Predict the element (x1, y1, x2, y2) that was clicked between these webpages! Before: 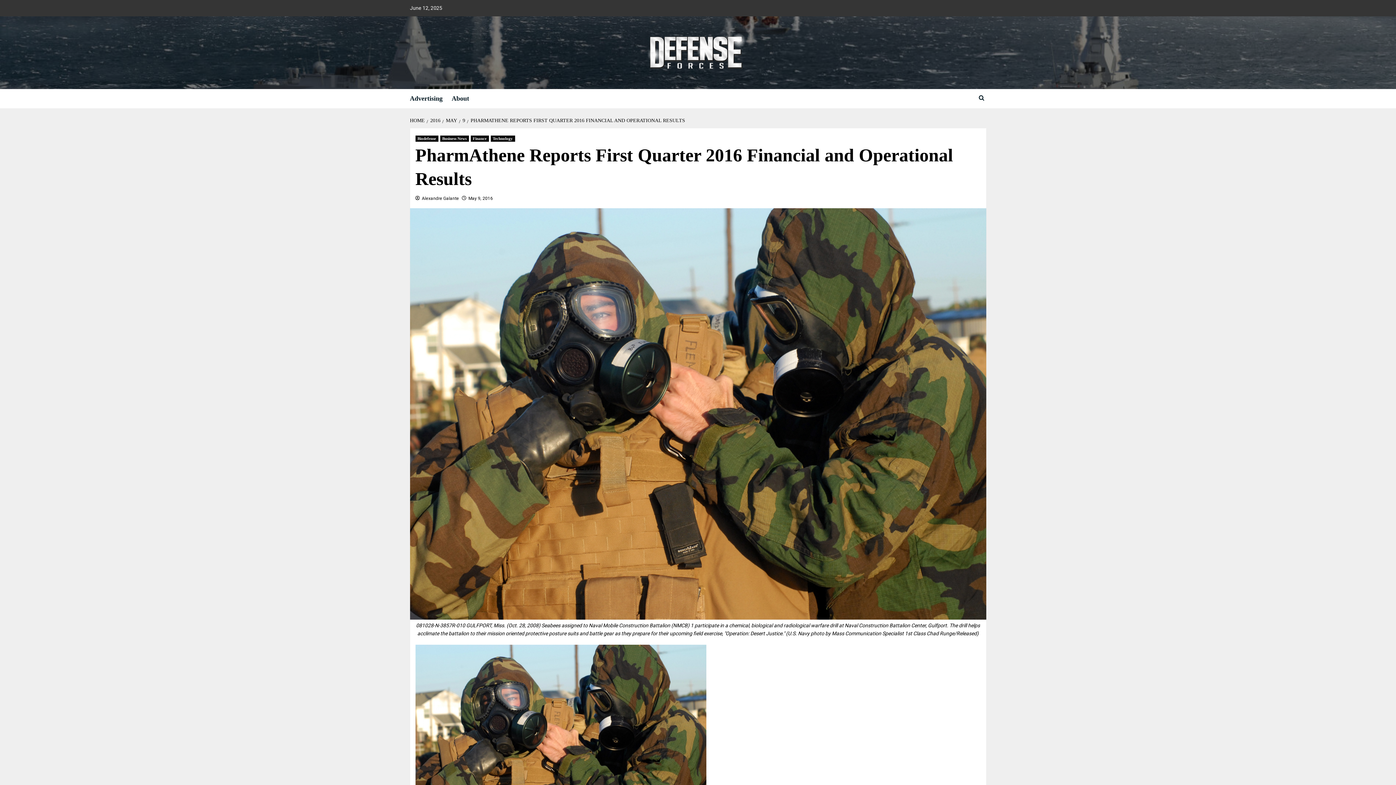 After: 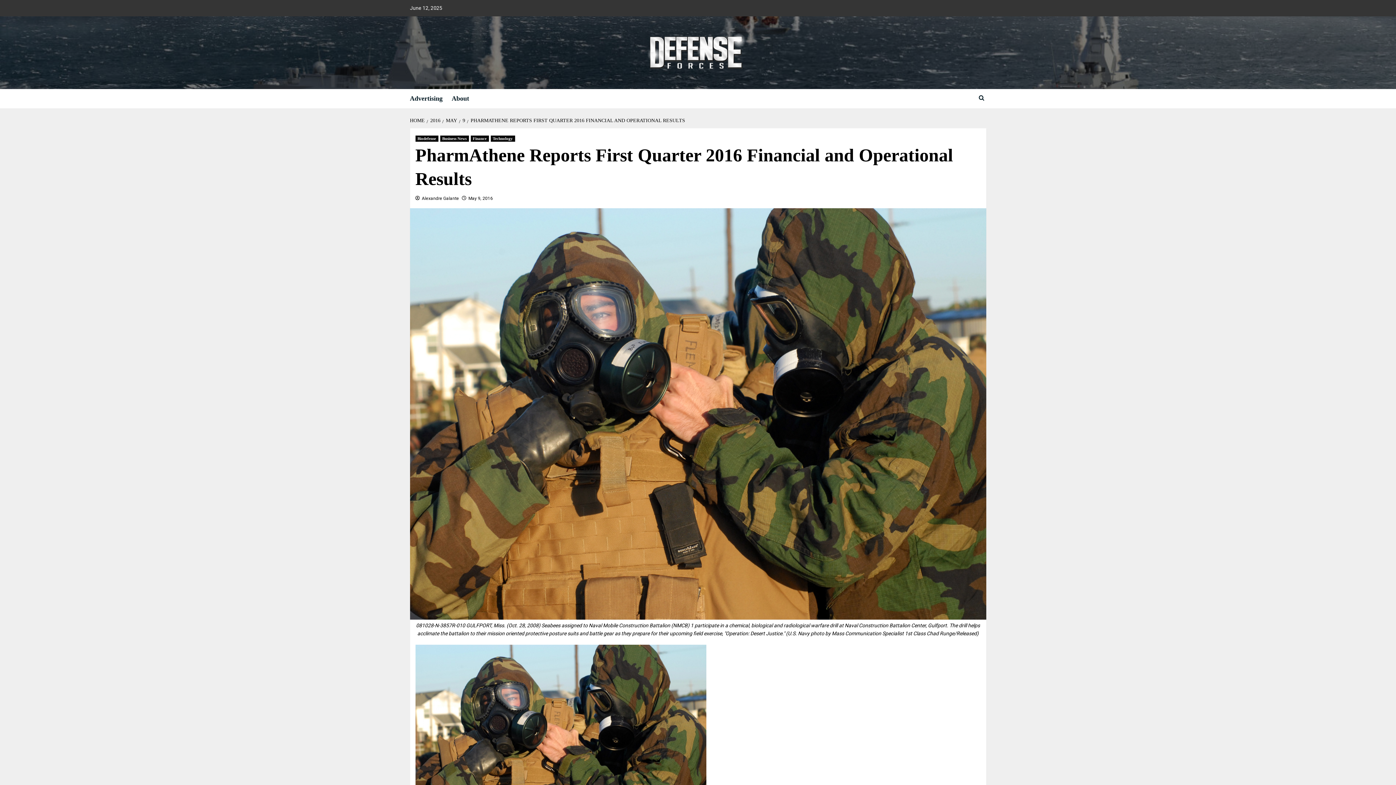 Action: bbox: (467, 117, 687, 123) label: PHARMATHENE REPORTS FIRST QUARTER 2016 FINANCIAL AND OPERATIONAL RESULTS